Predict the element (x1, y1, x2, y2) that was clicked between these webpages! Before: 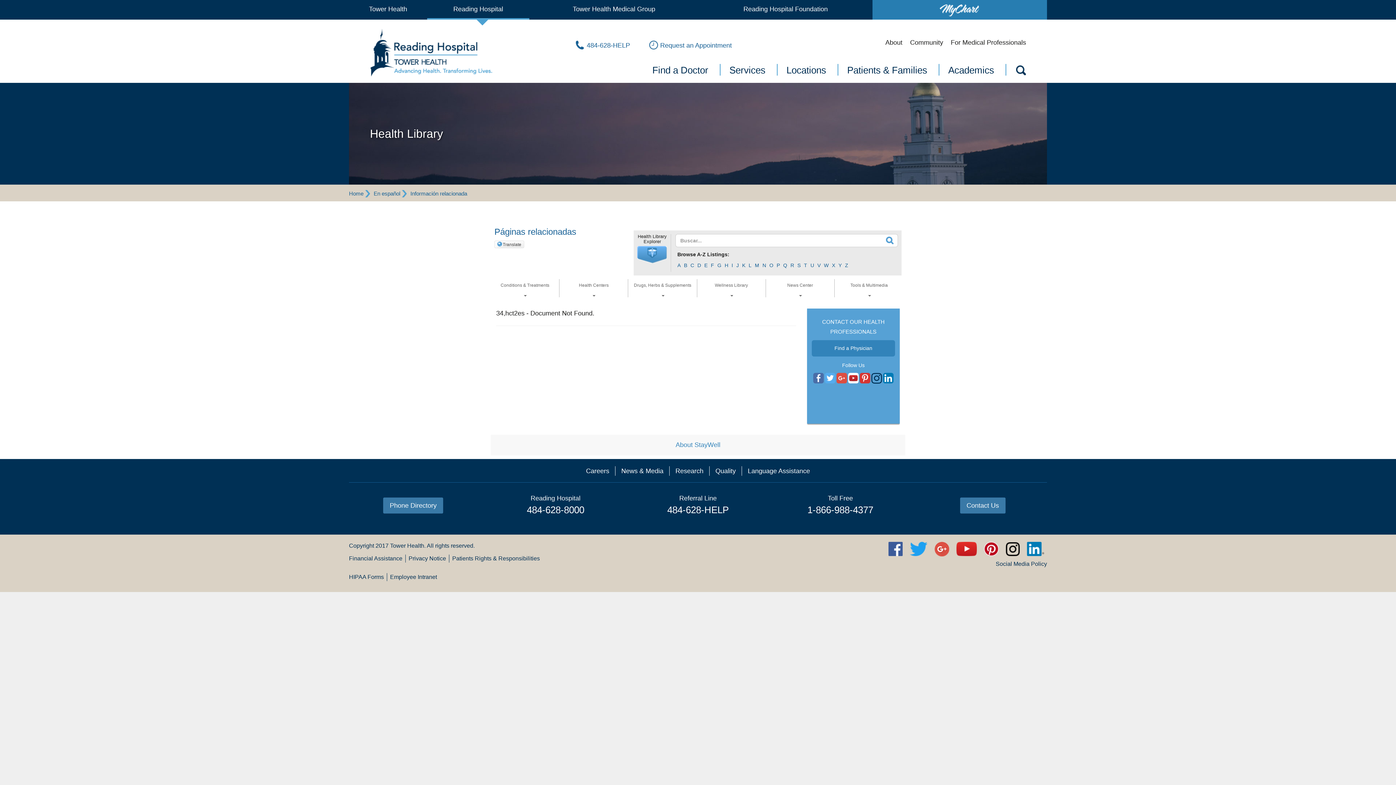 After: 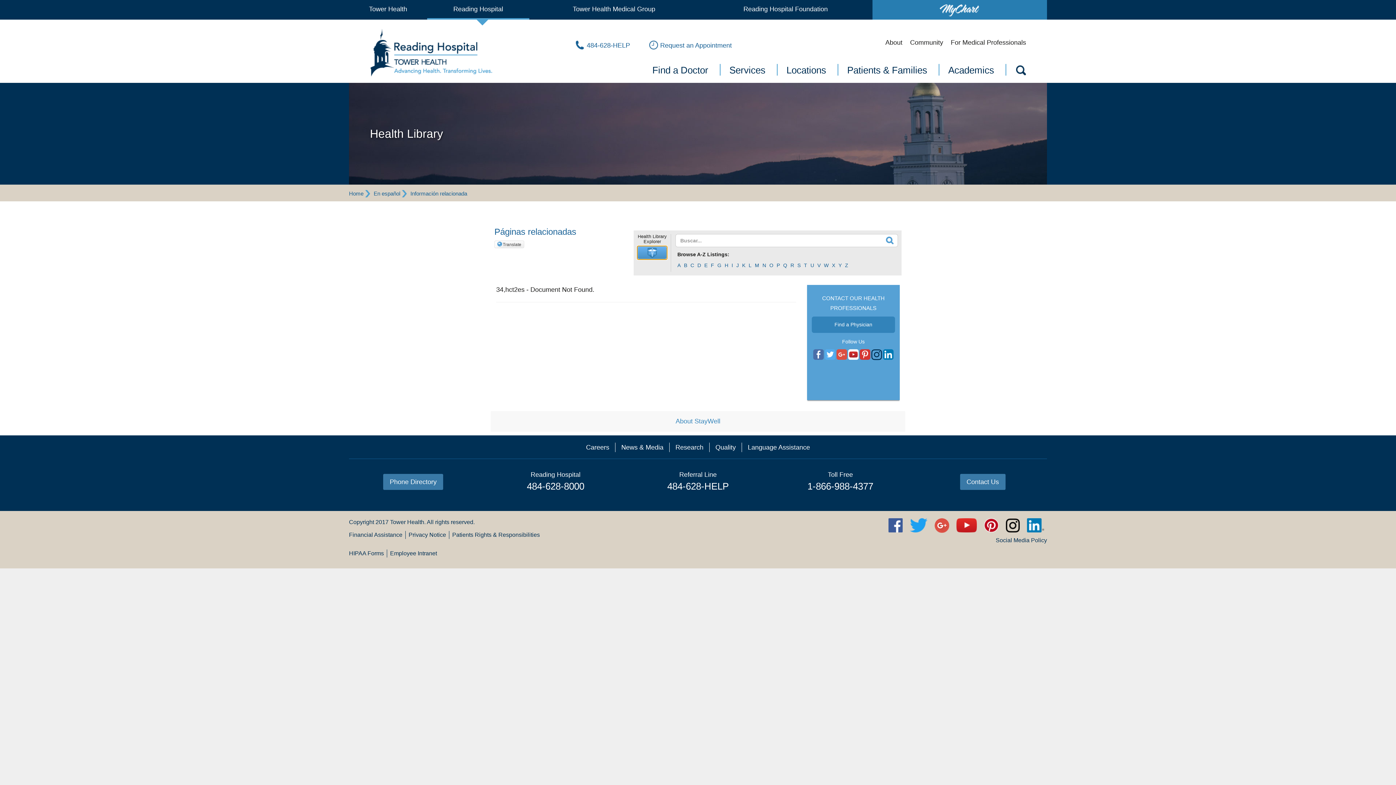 Action: bbox: (637, 246, 667, 263) label: Navigation Toggle